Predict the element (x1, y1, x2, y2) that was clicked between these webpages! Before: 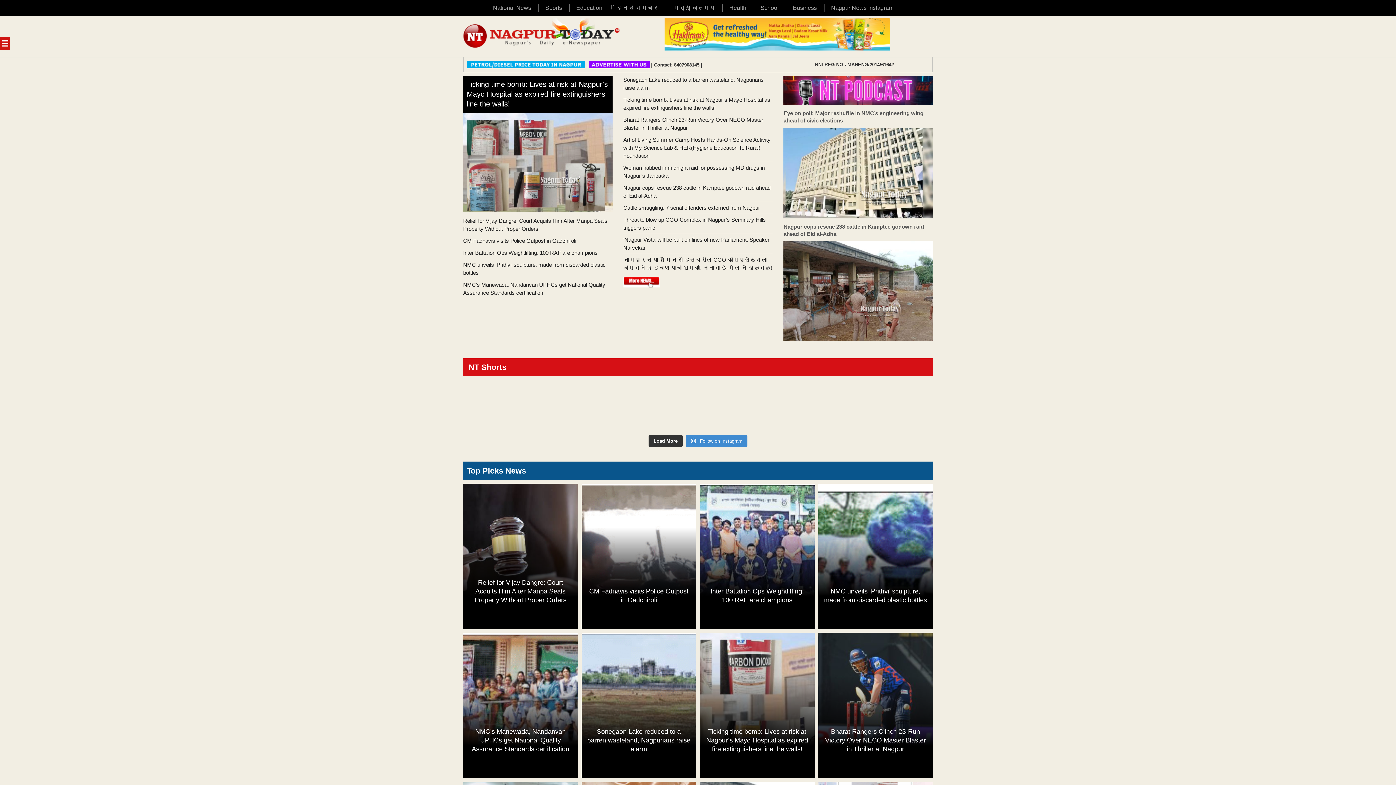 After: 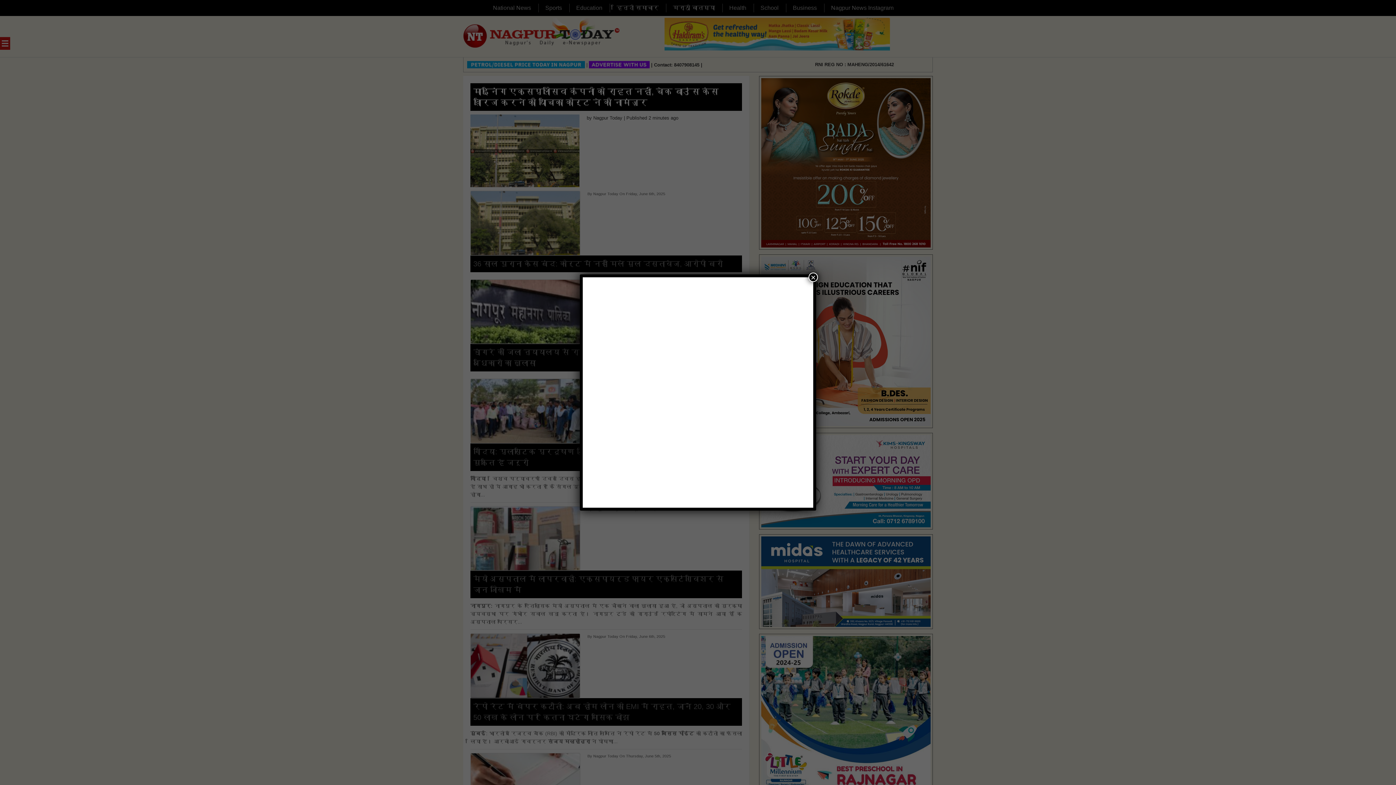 Action: label: हिन्दी समाचार bbox: (616, 3, 658, 12)